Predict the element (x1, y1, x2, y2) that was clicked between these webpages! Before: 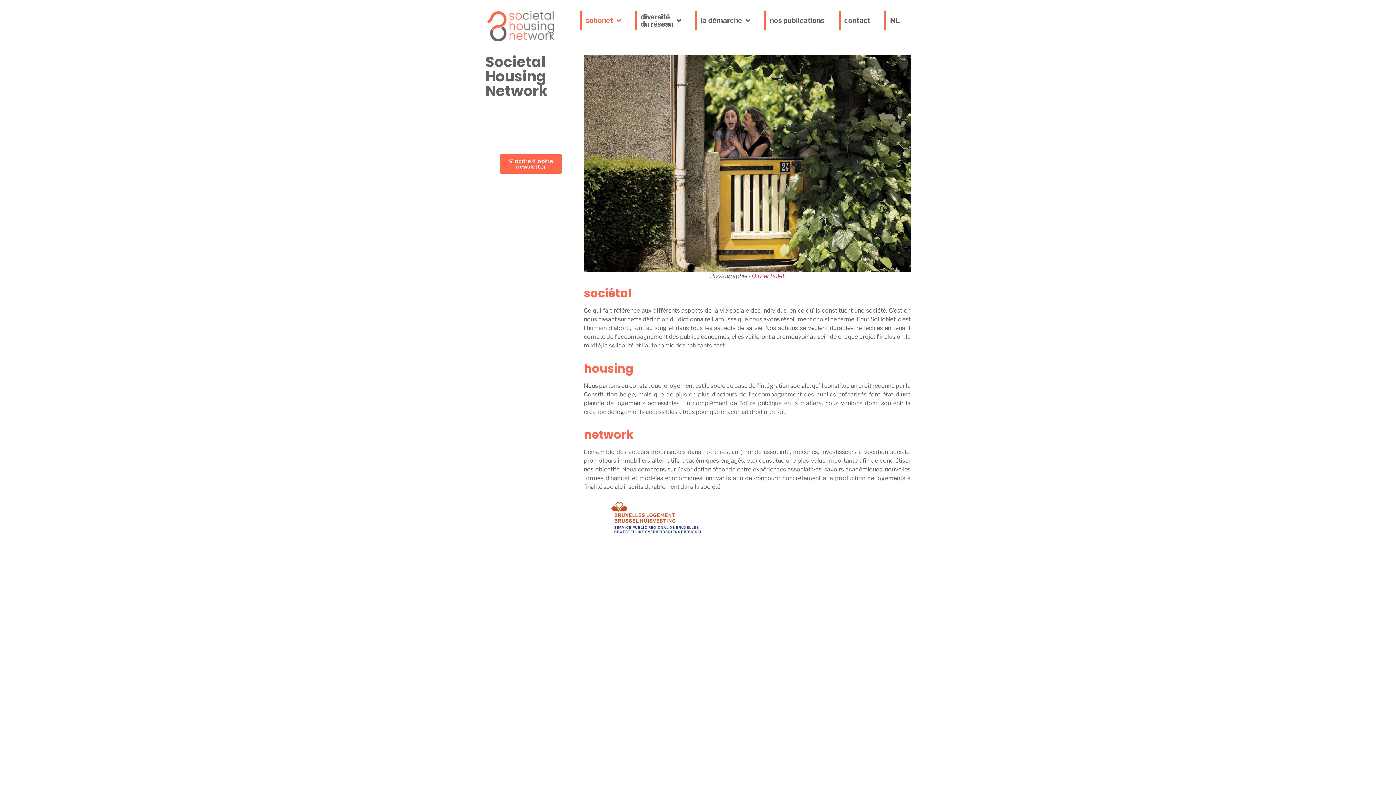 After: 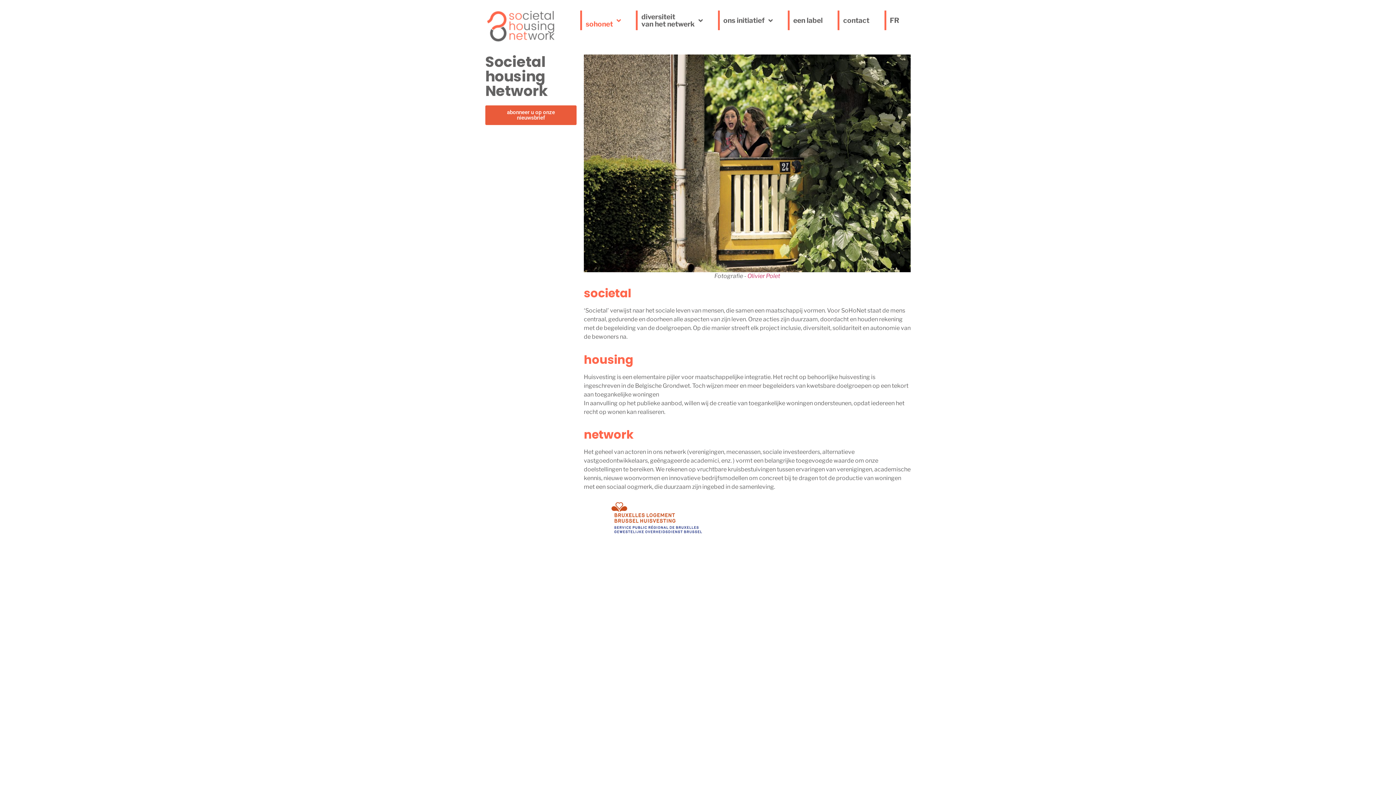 Action: label: NL bbox: (890, 10, 914, 30)